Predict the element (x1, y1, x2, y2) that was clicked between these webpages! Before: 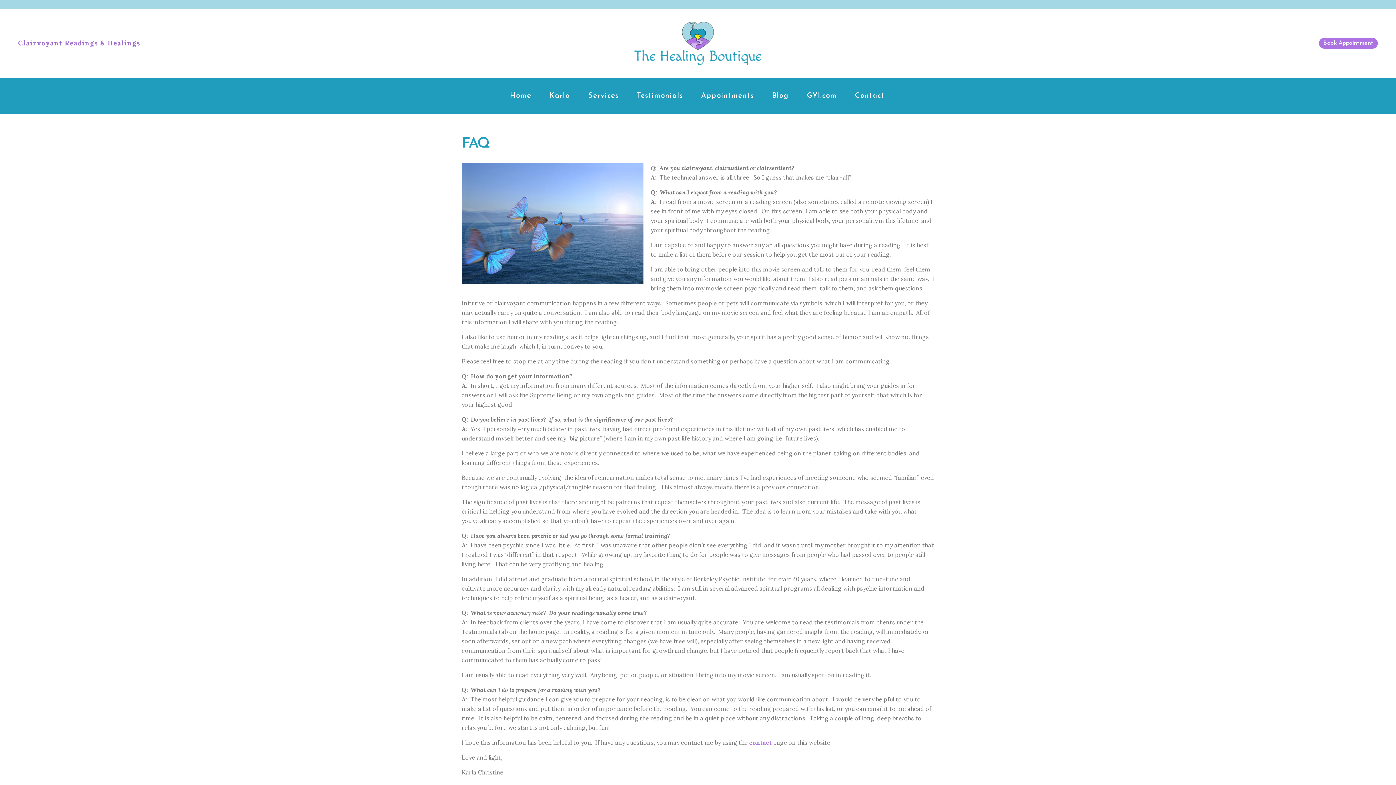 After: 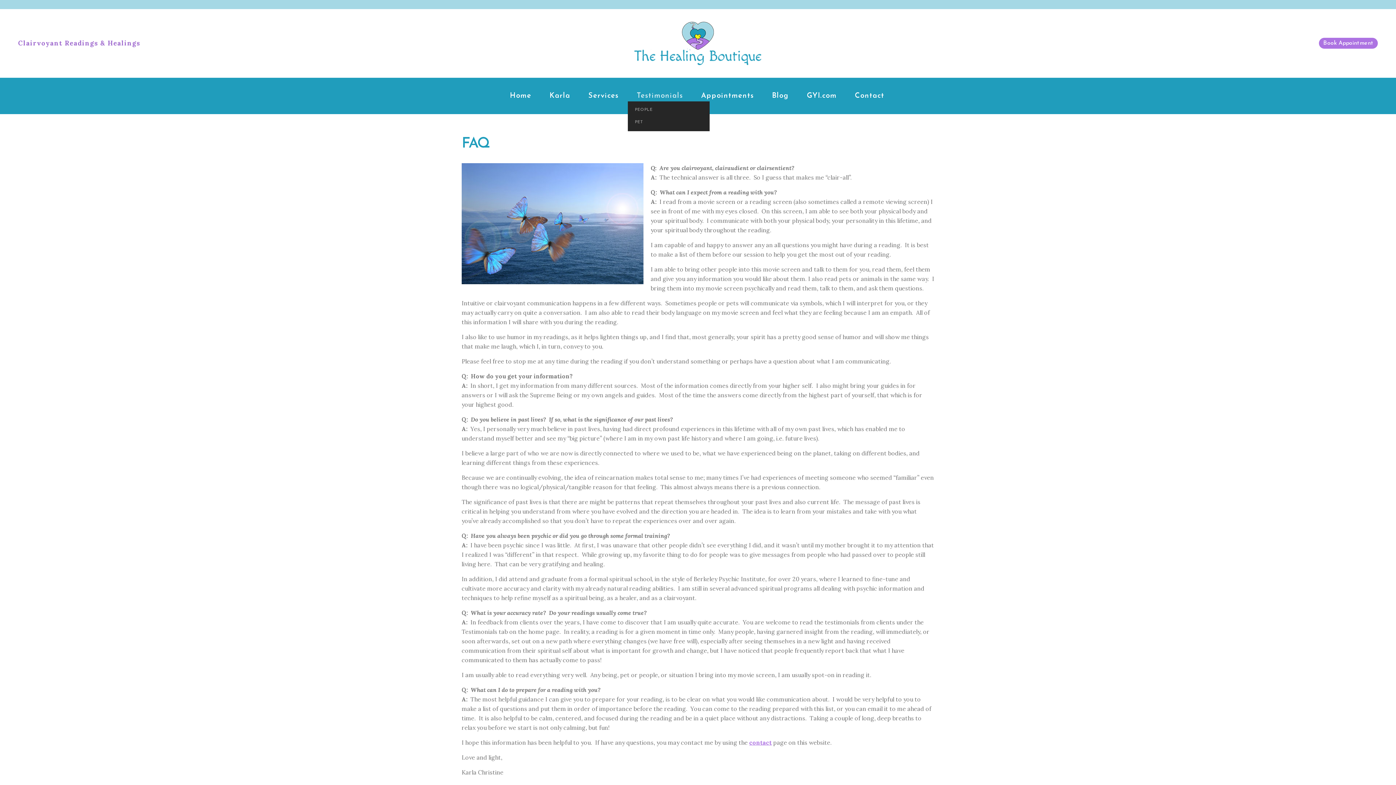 Action: bbox: (627, 90, 692, 101) label: Testimonials